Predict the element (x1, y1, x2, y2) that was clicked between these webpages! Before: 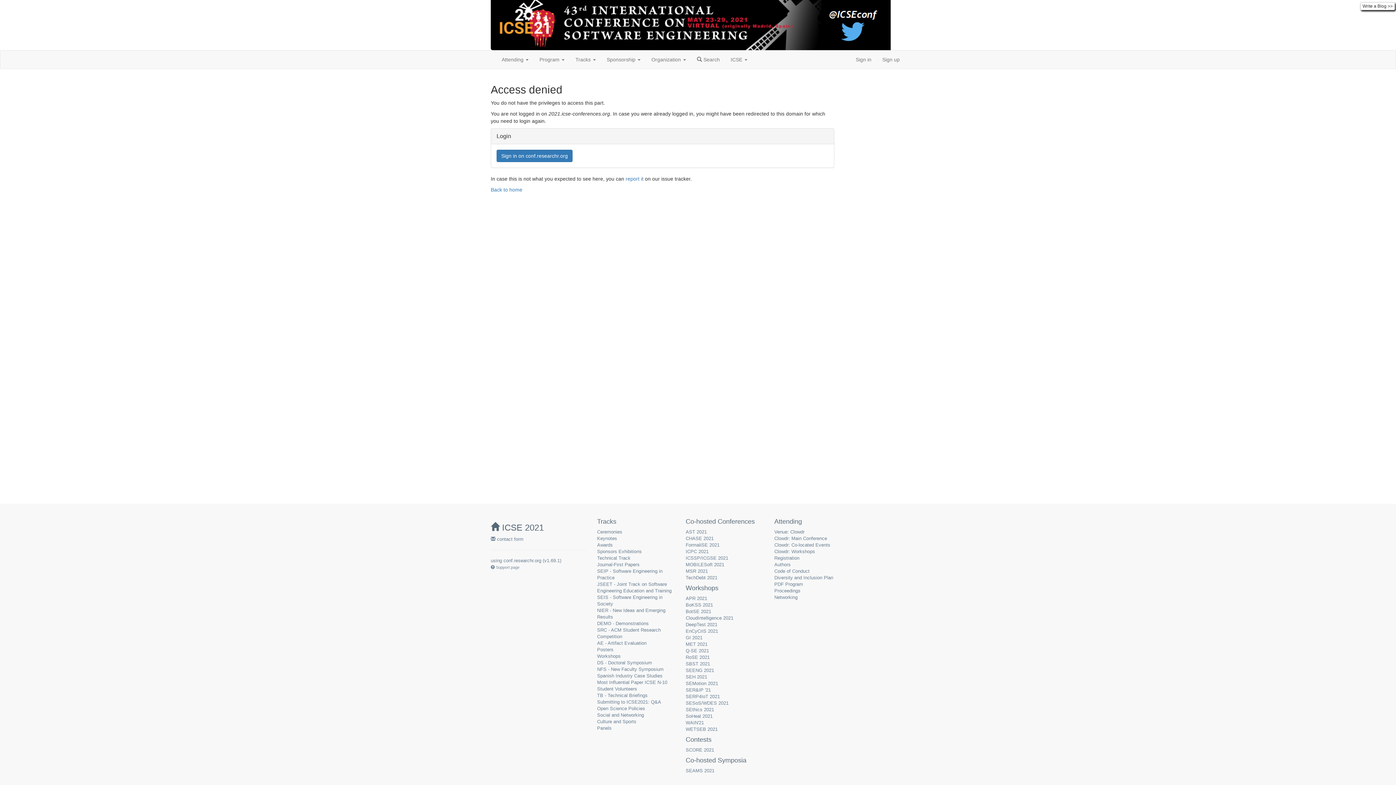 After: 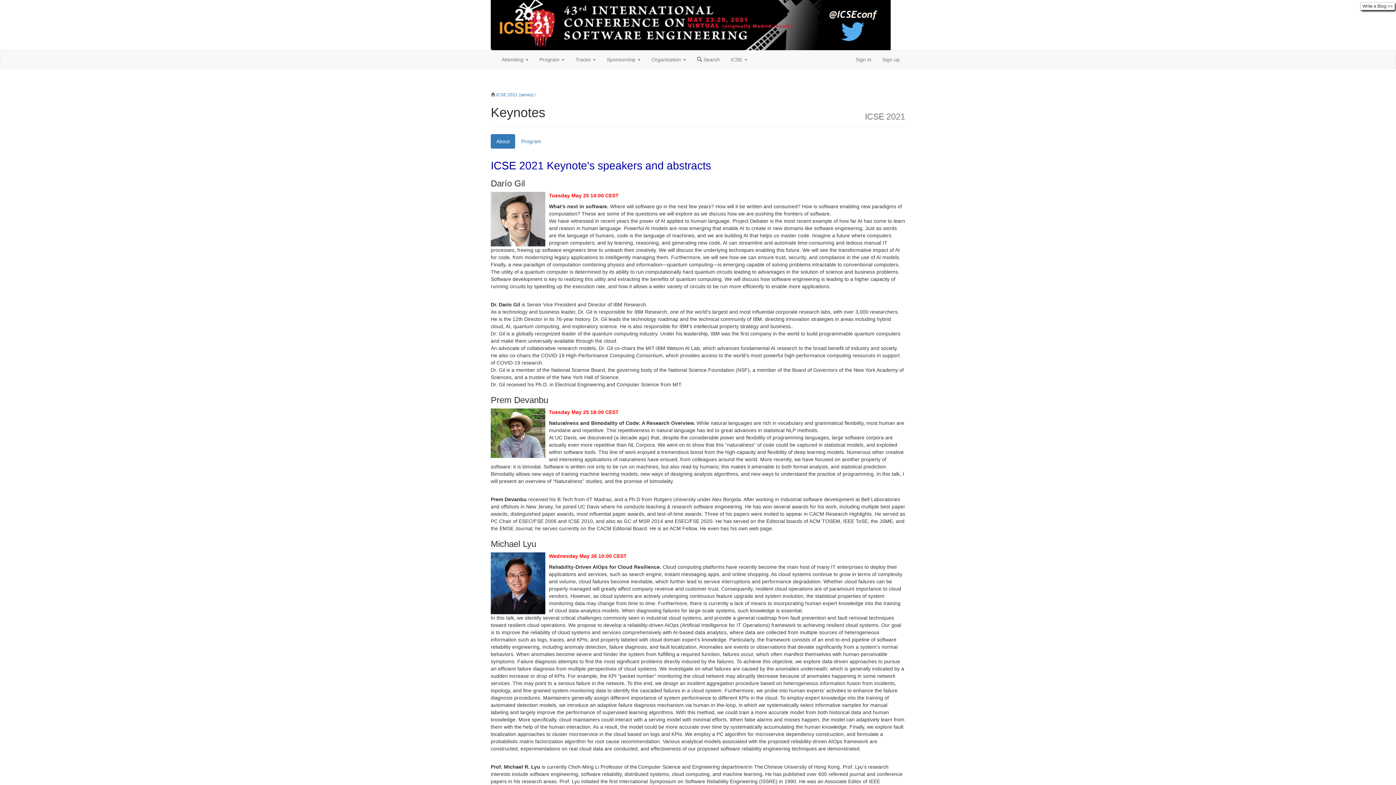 Action: label: Keynotes bbox: (597, 536, 617, 541)